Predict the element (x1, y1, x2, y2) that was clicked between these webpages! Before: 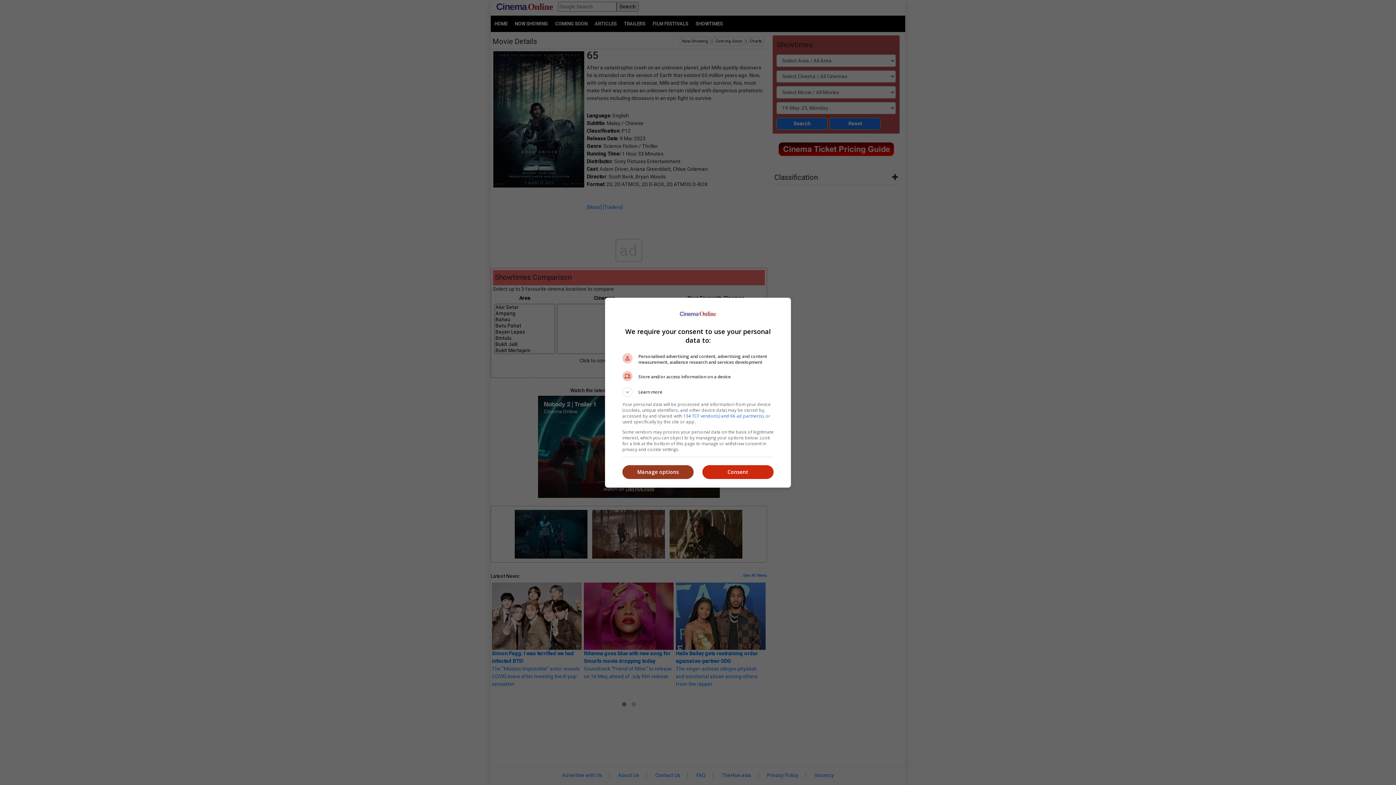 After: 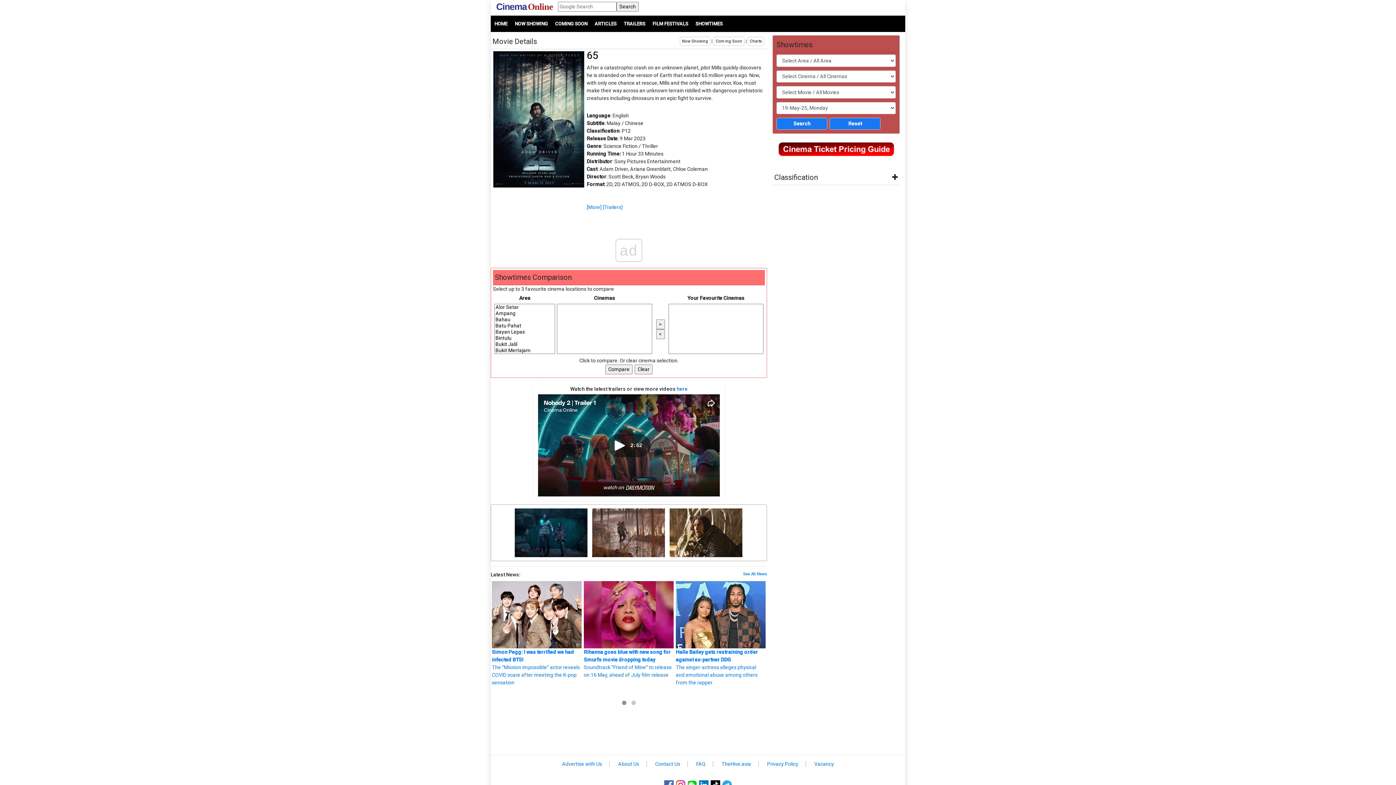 Action: bbox: (702, 465, 773, 479) label: Consent